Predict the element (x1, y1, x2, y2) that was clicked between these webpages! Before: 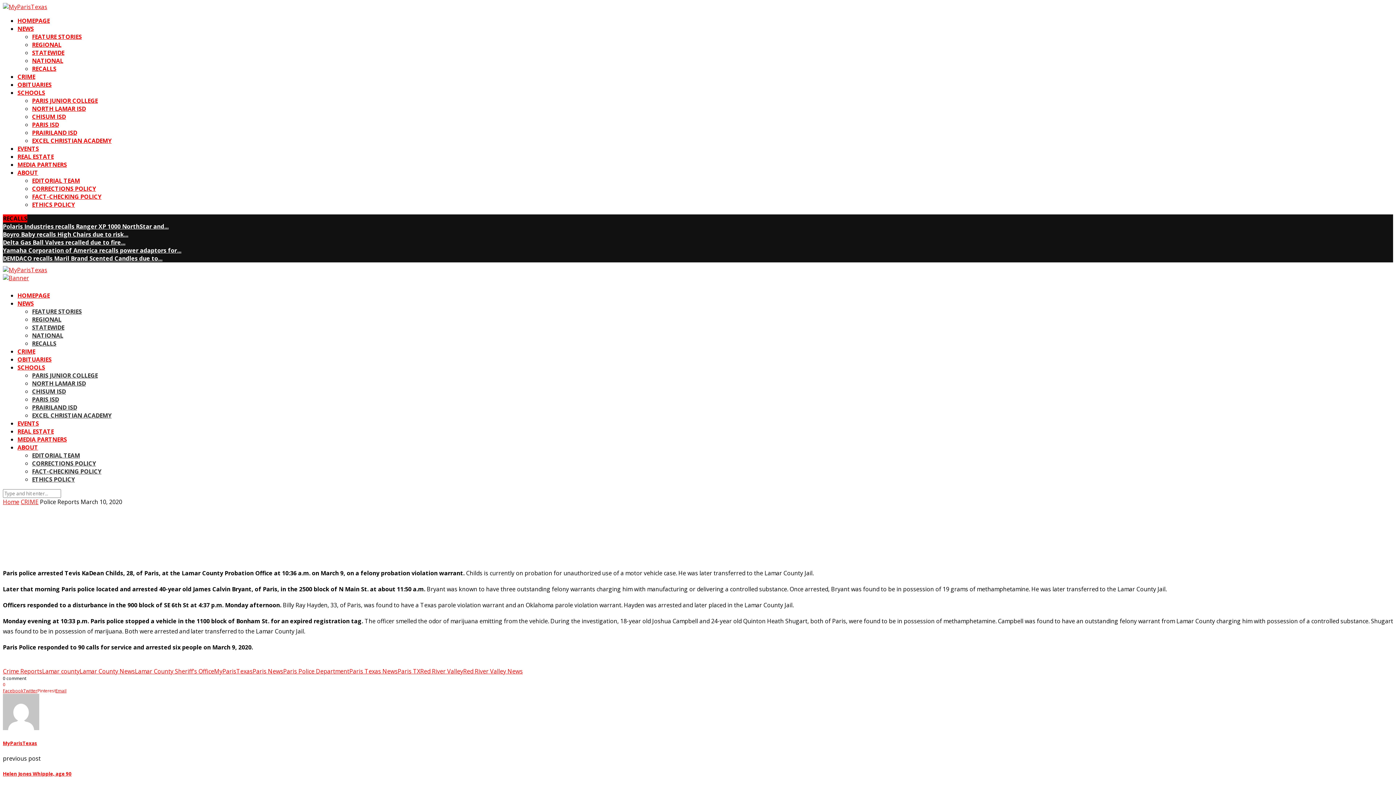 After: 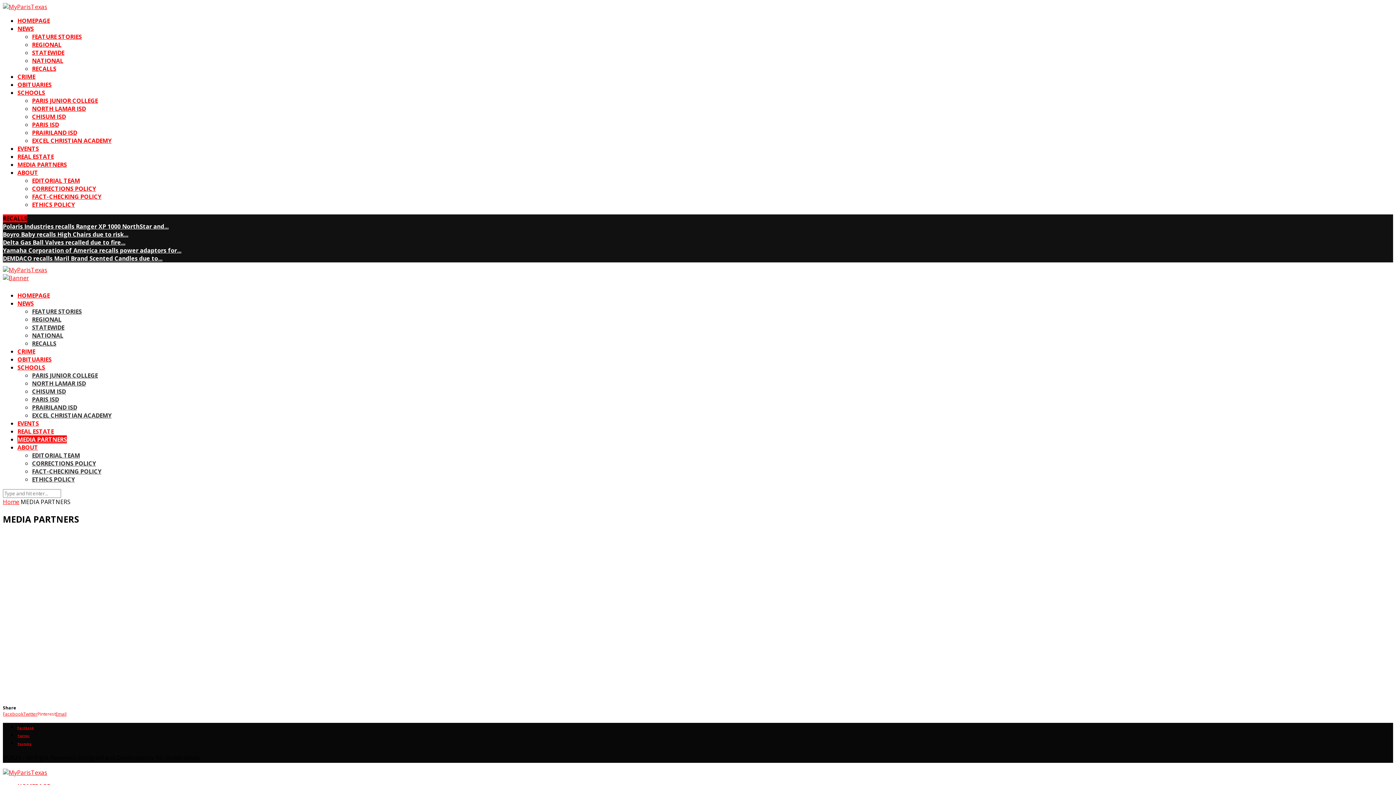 Action: bbox: (17, 160, 66, 168) label: MEDIA PARTNERS